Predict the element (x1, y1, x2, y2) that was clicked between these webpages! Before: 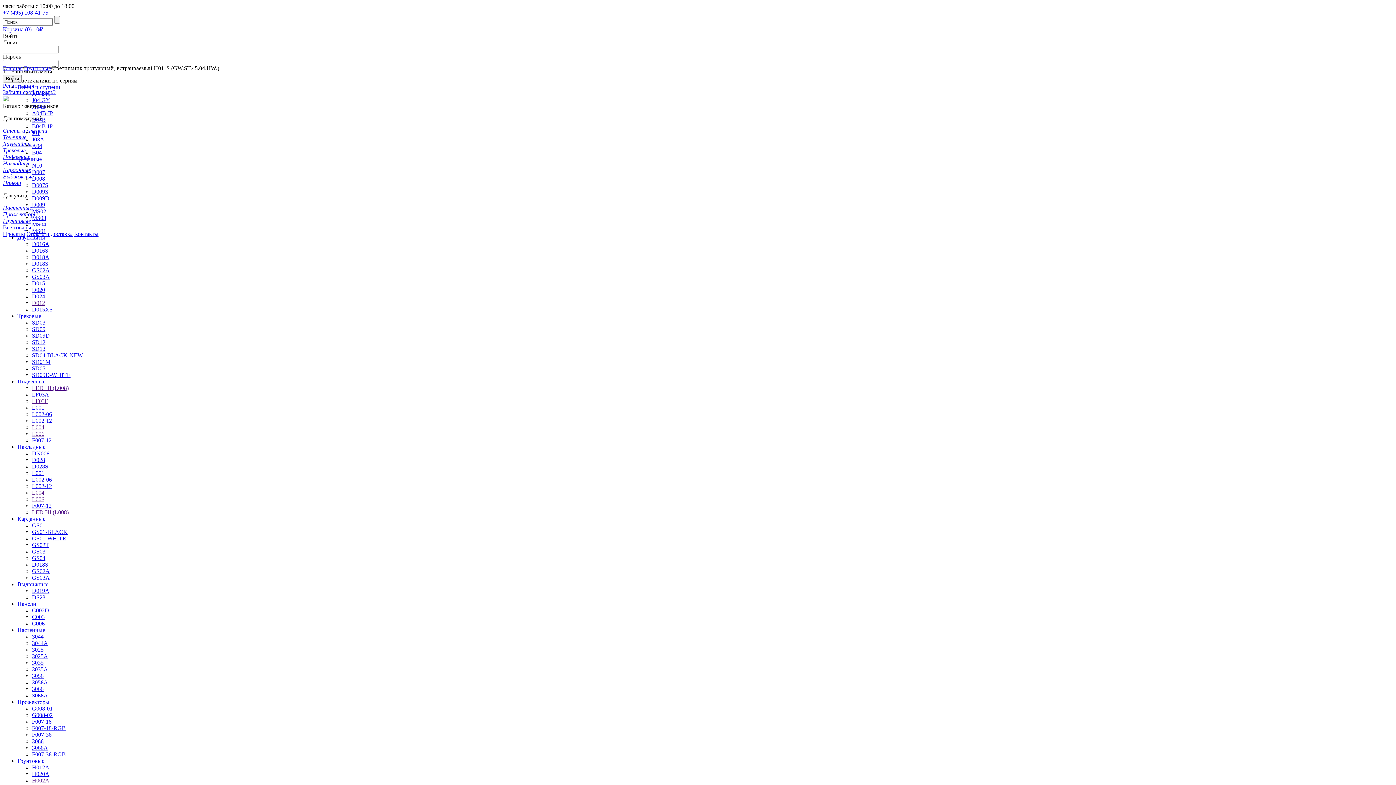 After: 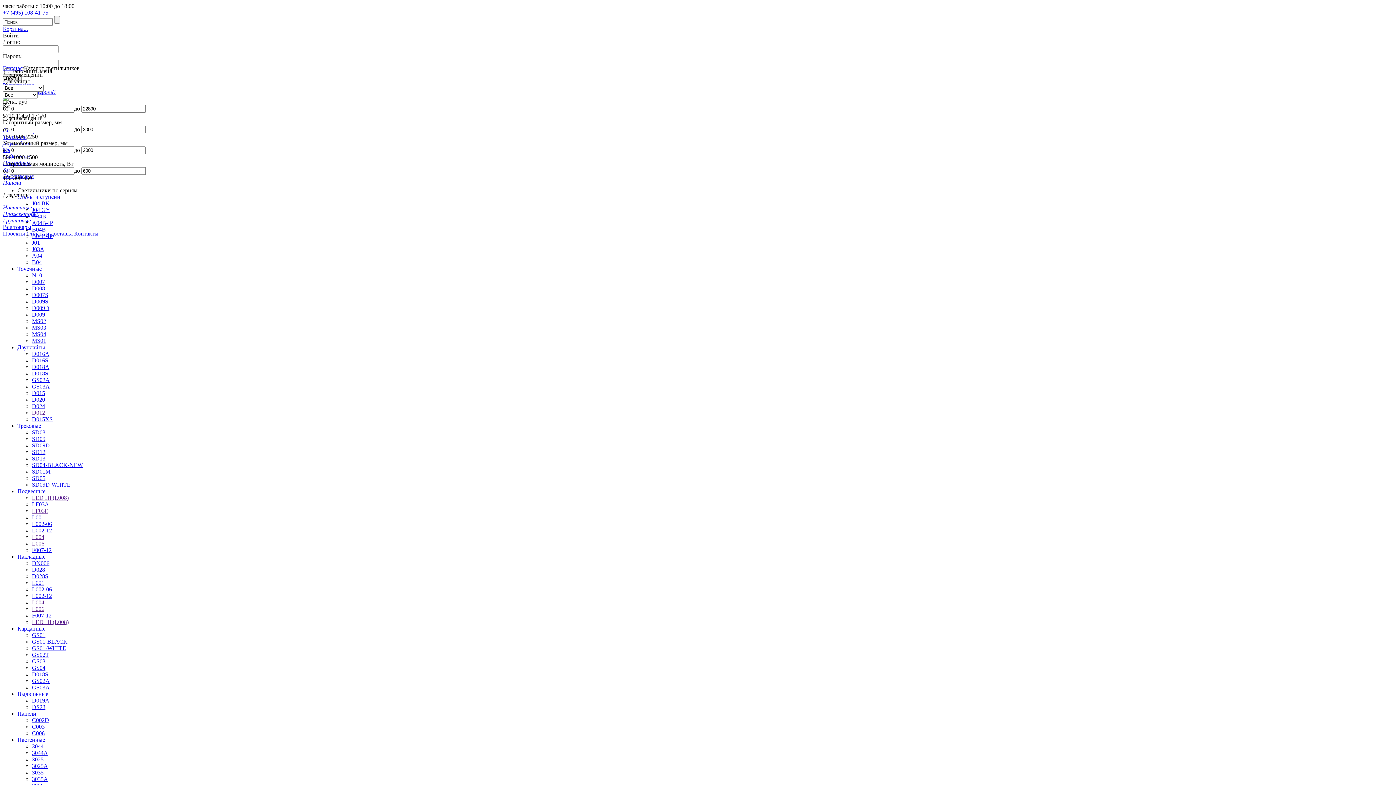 Action: label: Все товары bbox: (2, 224, 31, 230)